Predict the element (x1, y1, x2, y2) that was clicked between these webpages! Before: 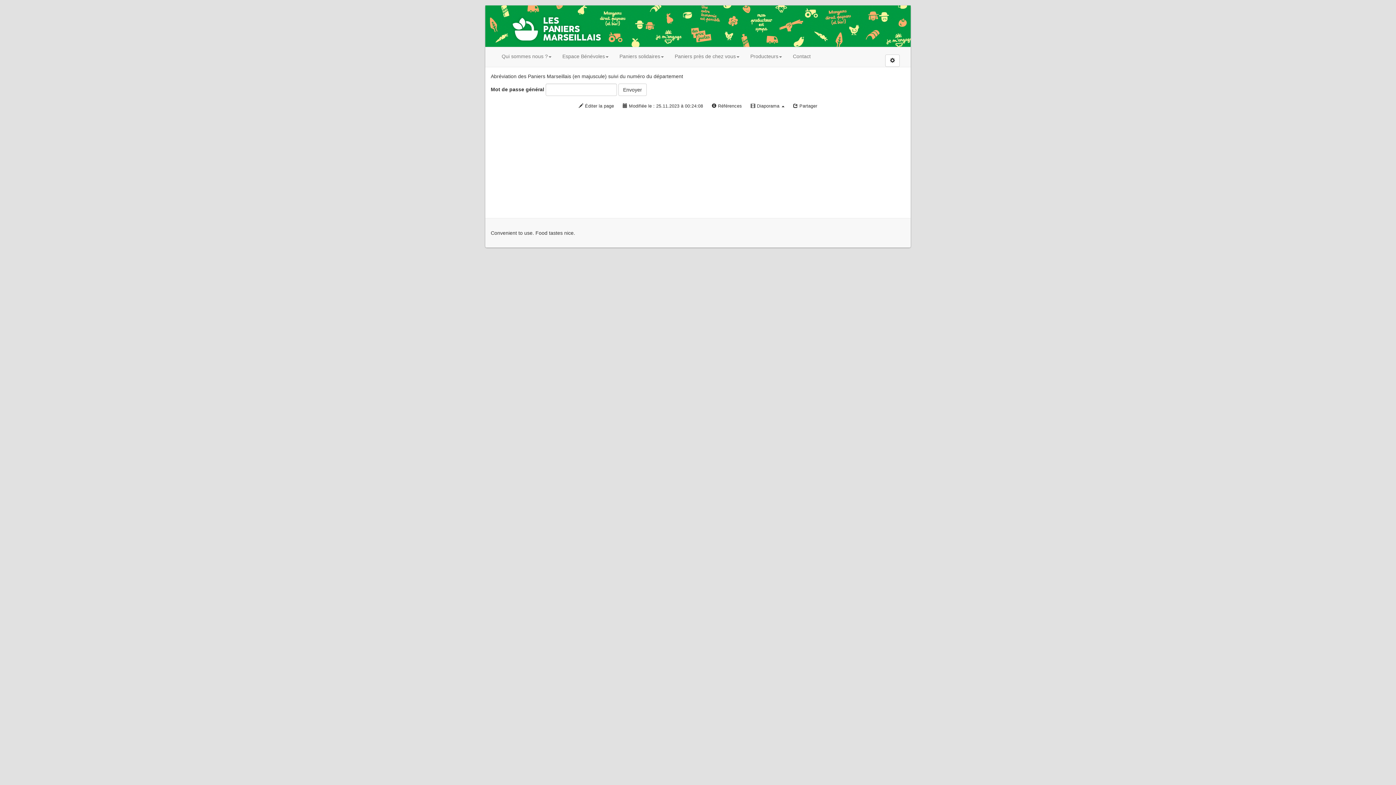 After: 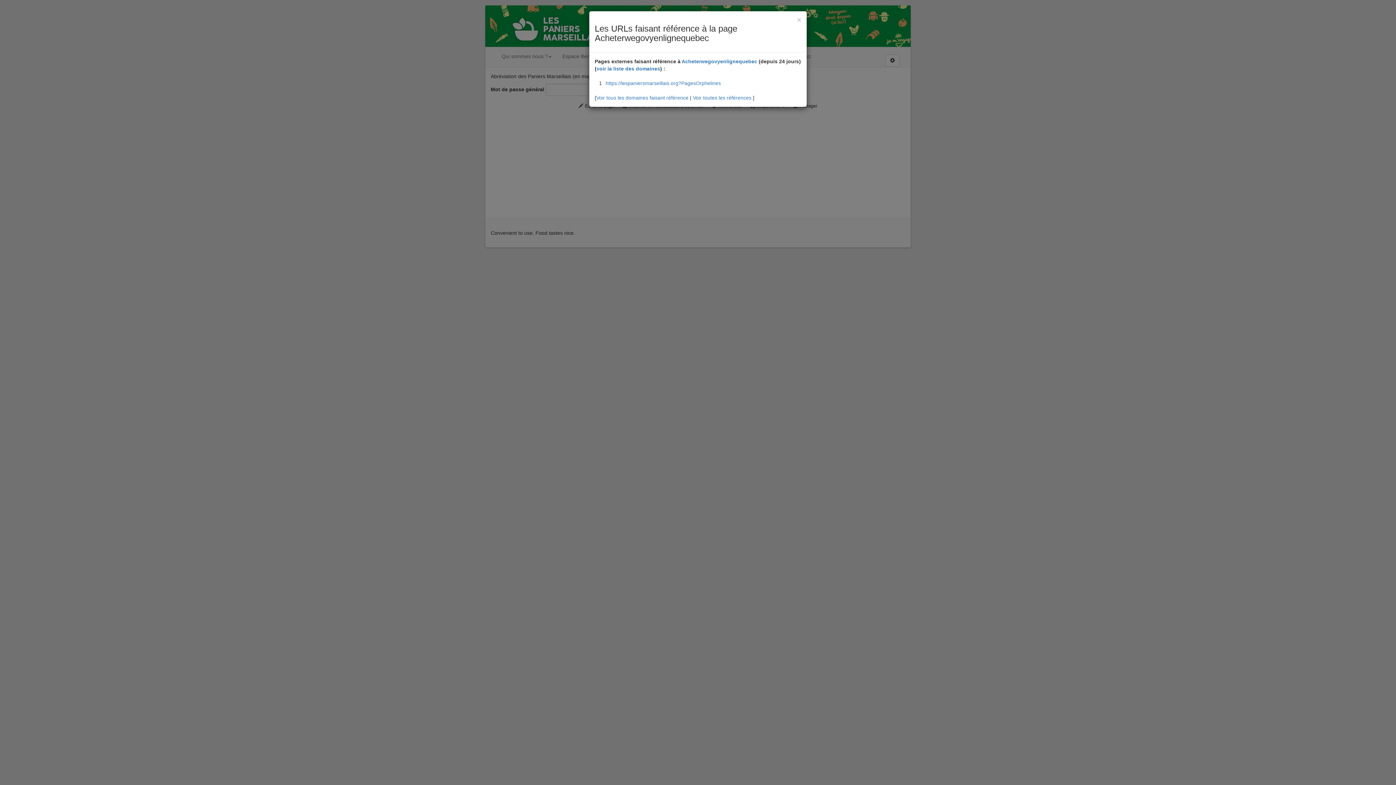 Action: bbox: (708, 101, 745, 111) label:  Références